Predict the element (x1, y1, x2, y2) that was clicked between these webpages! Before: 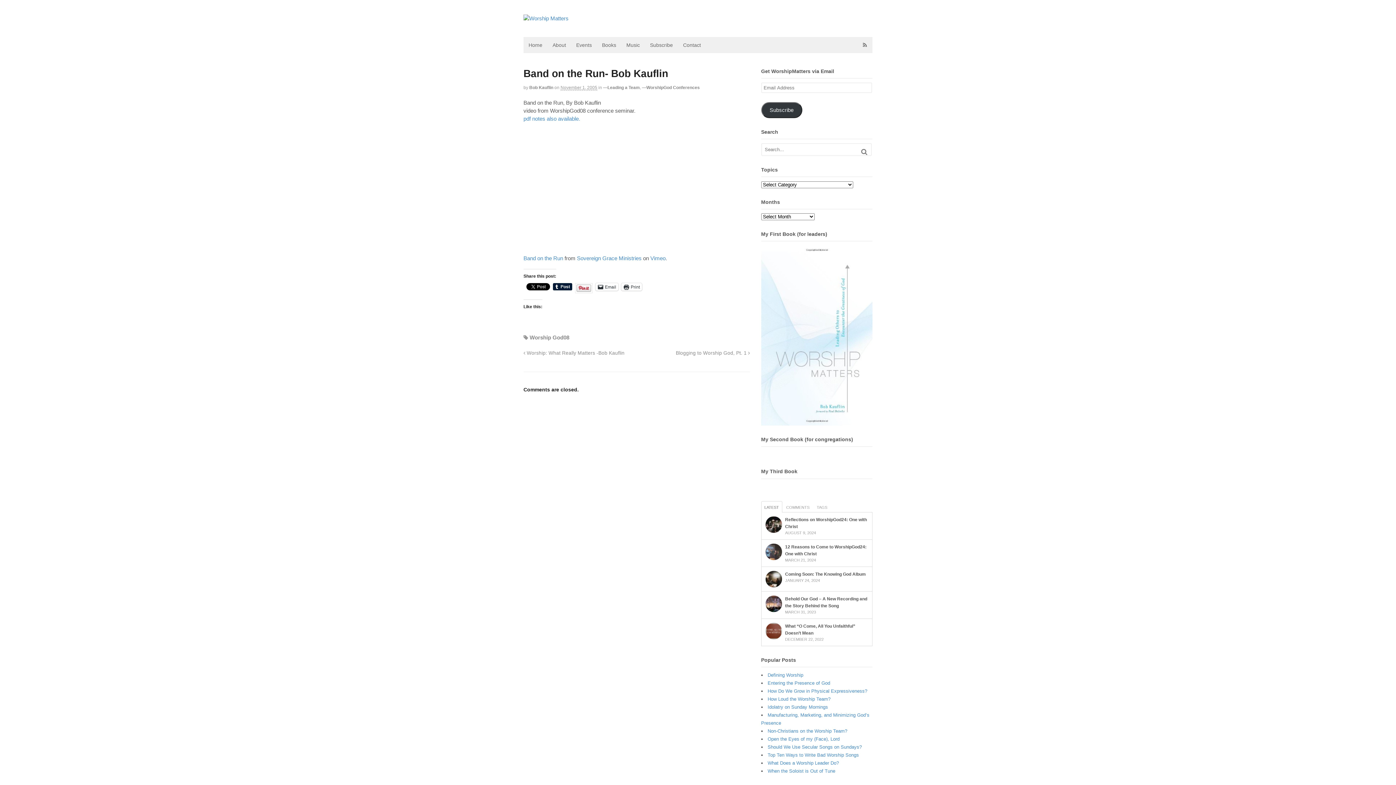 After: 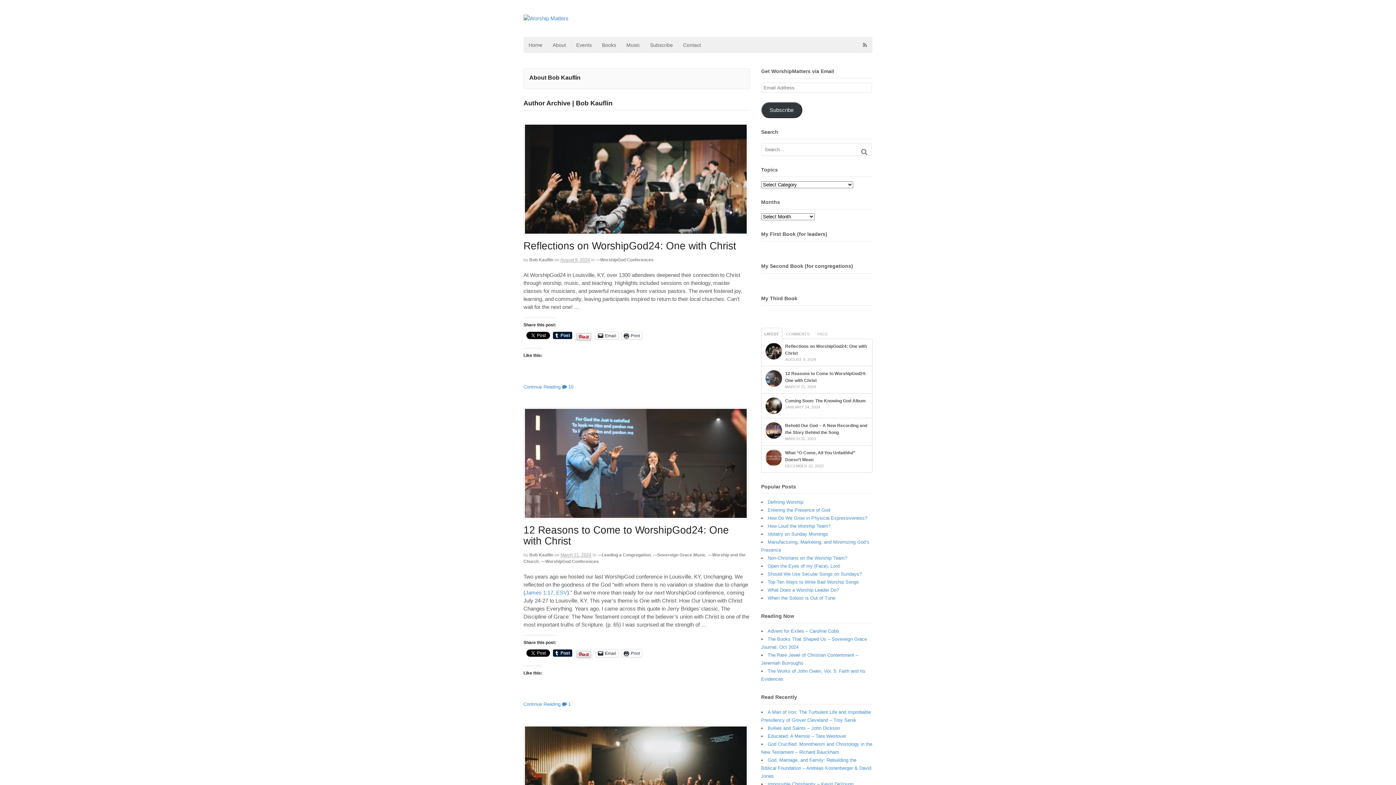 Action: bbox: (529, 85, 553, 90) label: Bob Kauflin